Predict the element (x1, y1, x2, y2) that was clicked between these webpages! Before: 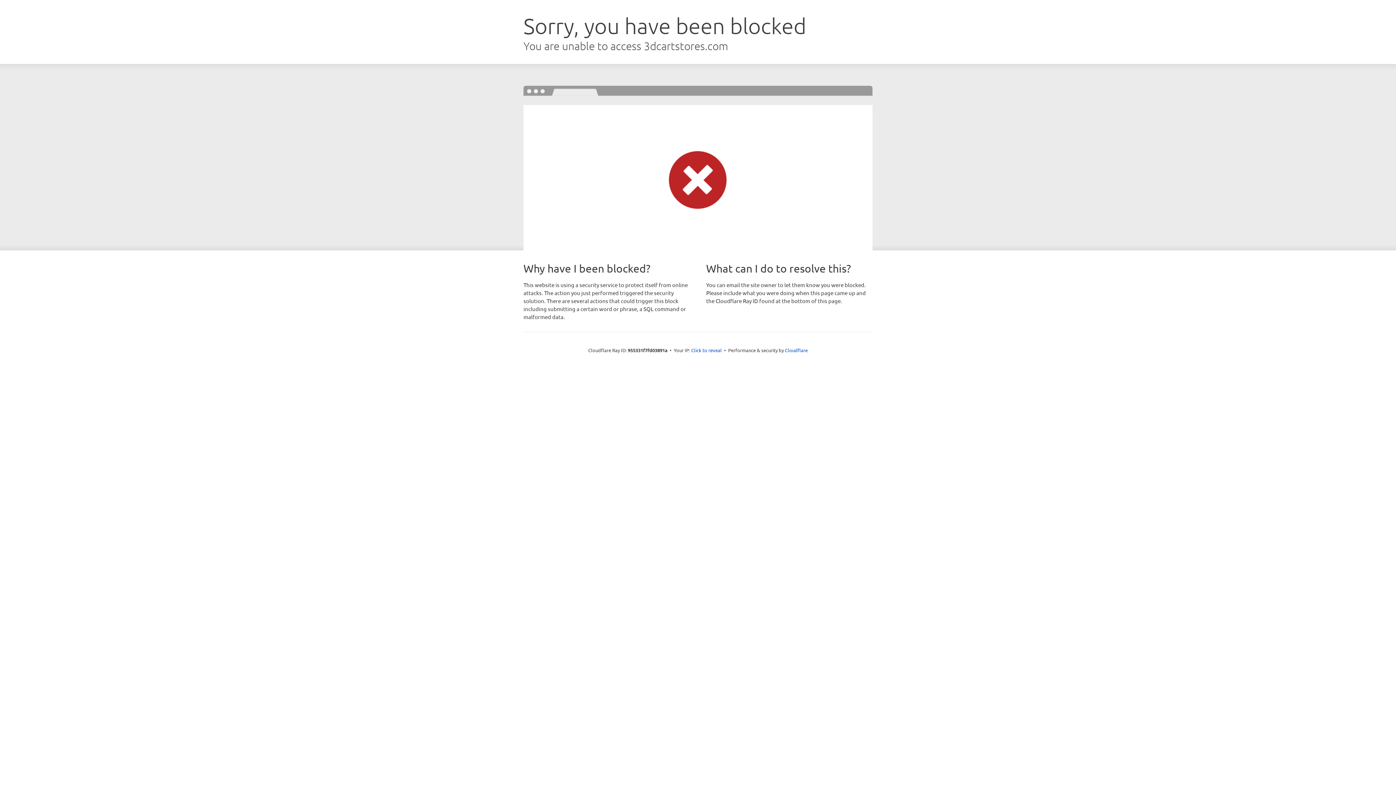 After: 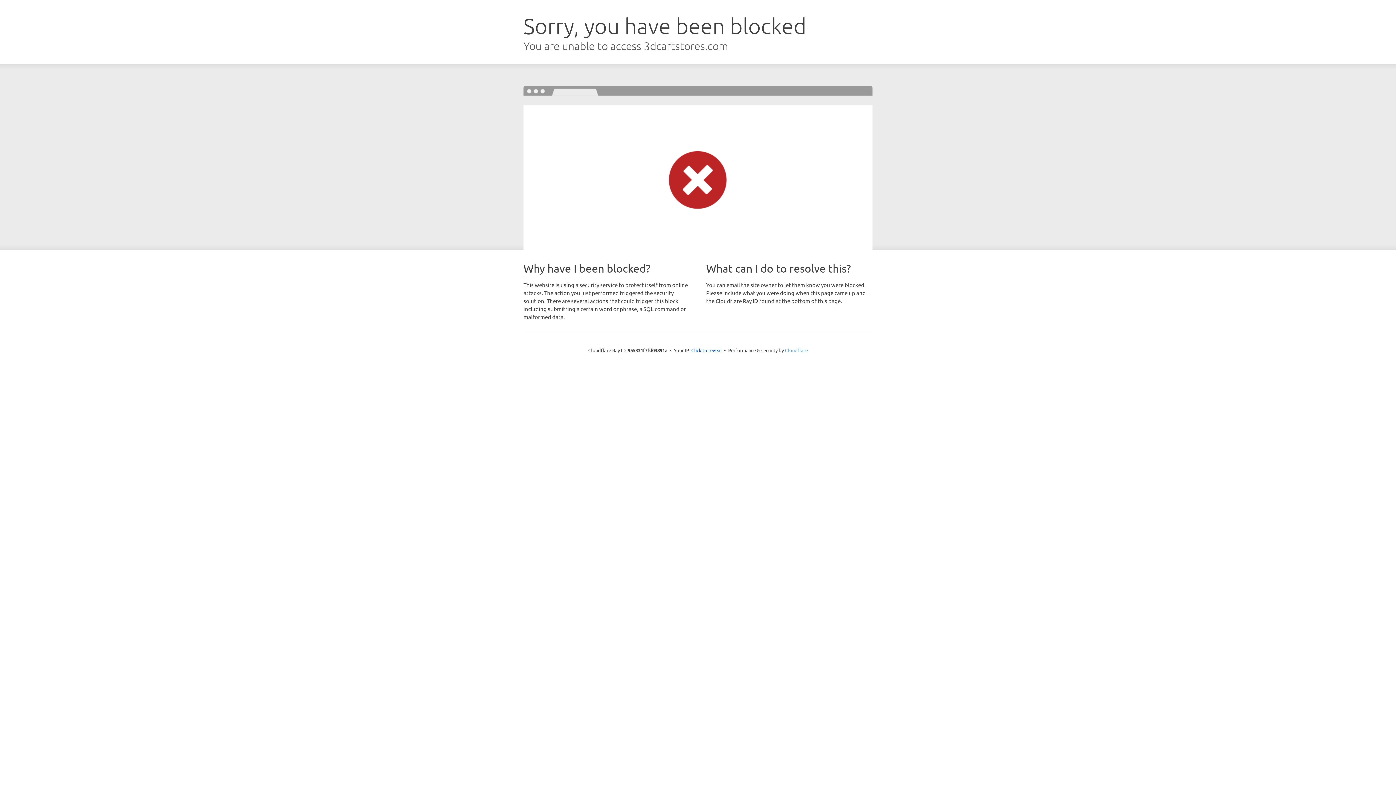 Action: bbox: (785, 347, 808, 353) label: Cloudflare